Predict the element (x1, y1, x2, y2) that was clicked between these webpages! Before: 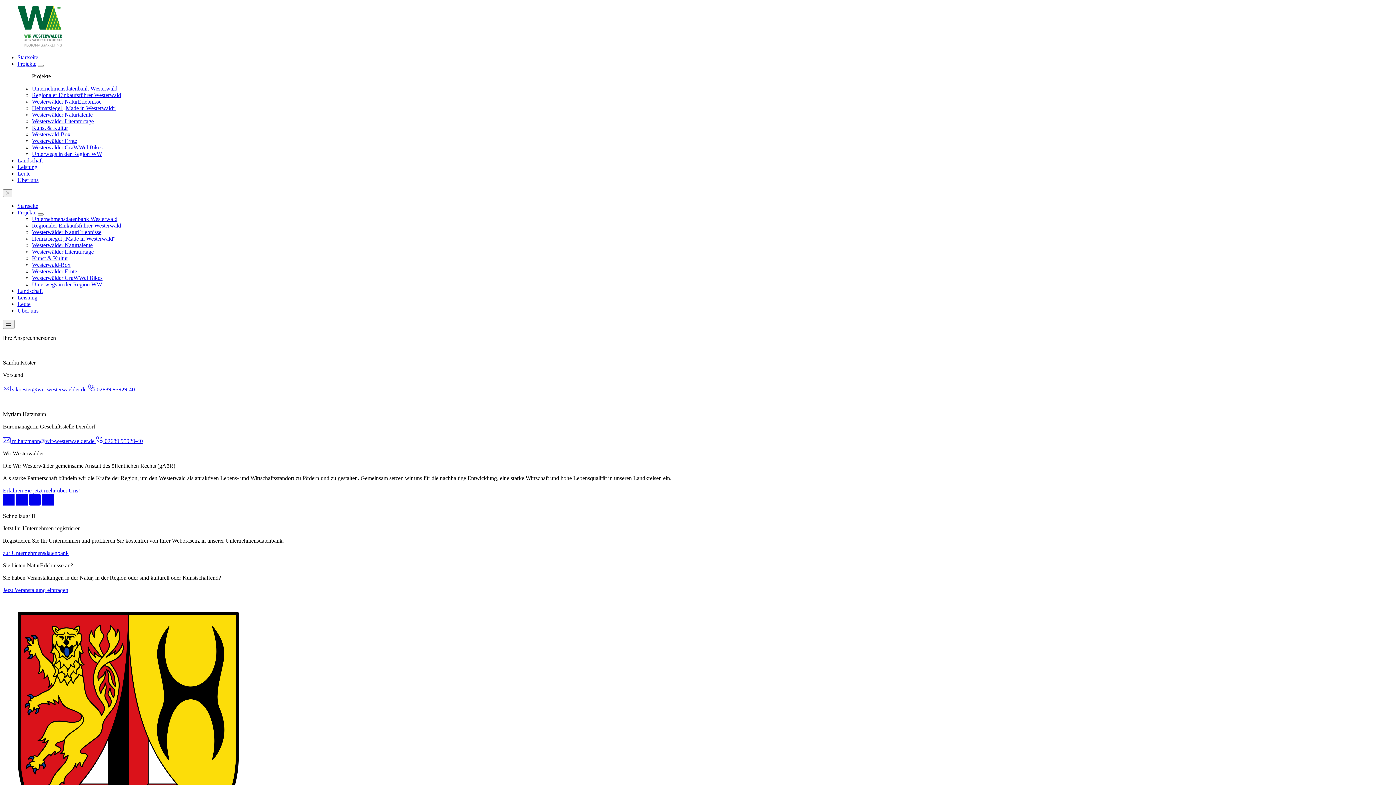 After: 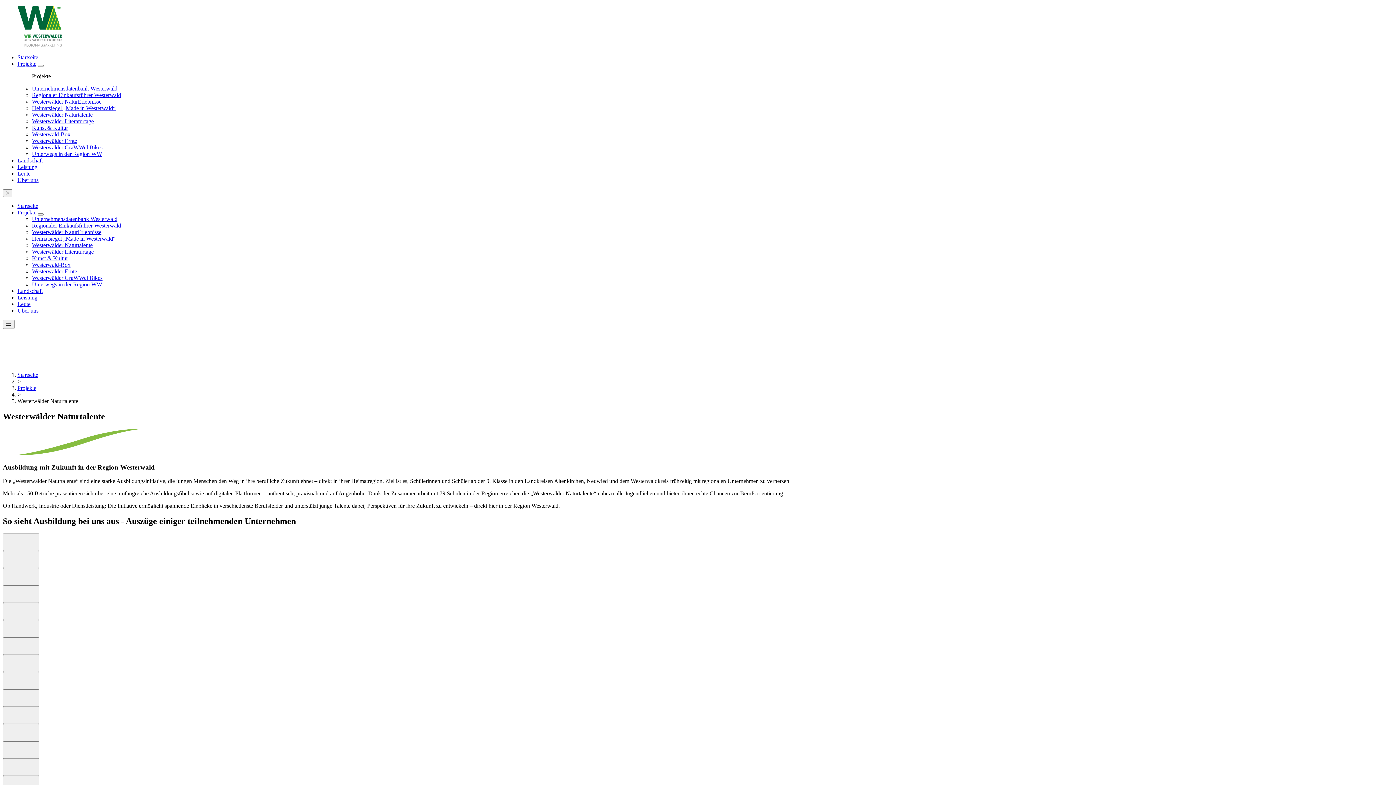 Action: bbox: (32, 111, 92, 117) label: Westerwälder Naturtalente